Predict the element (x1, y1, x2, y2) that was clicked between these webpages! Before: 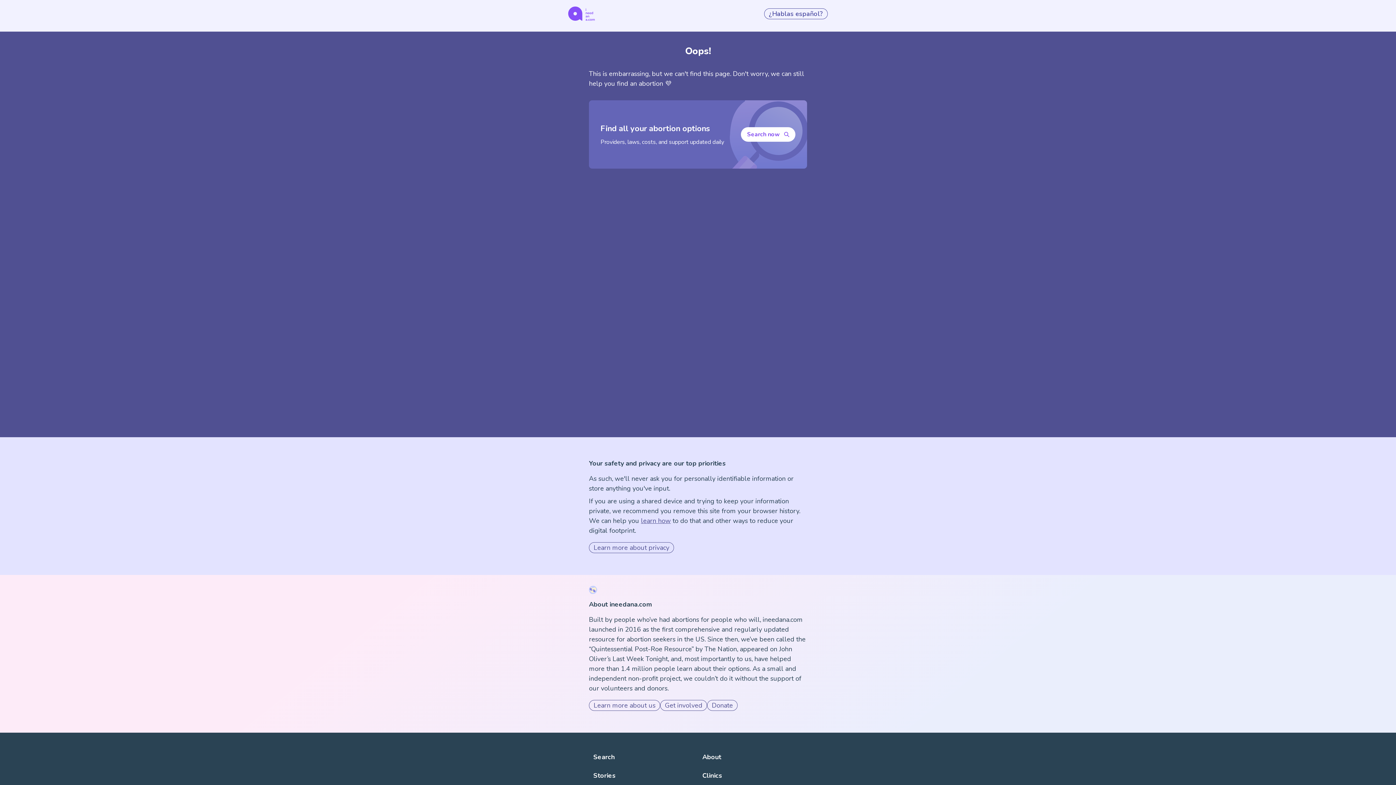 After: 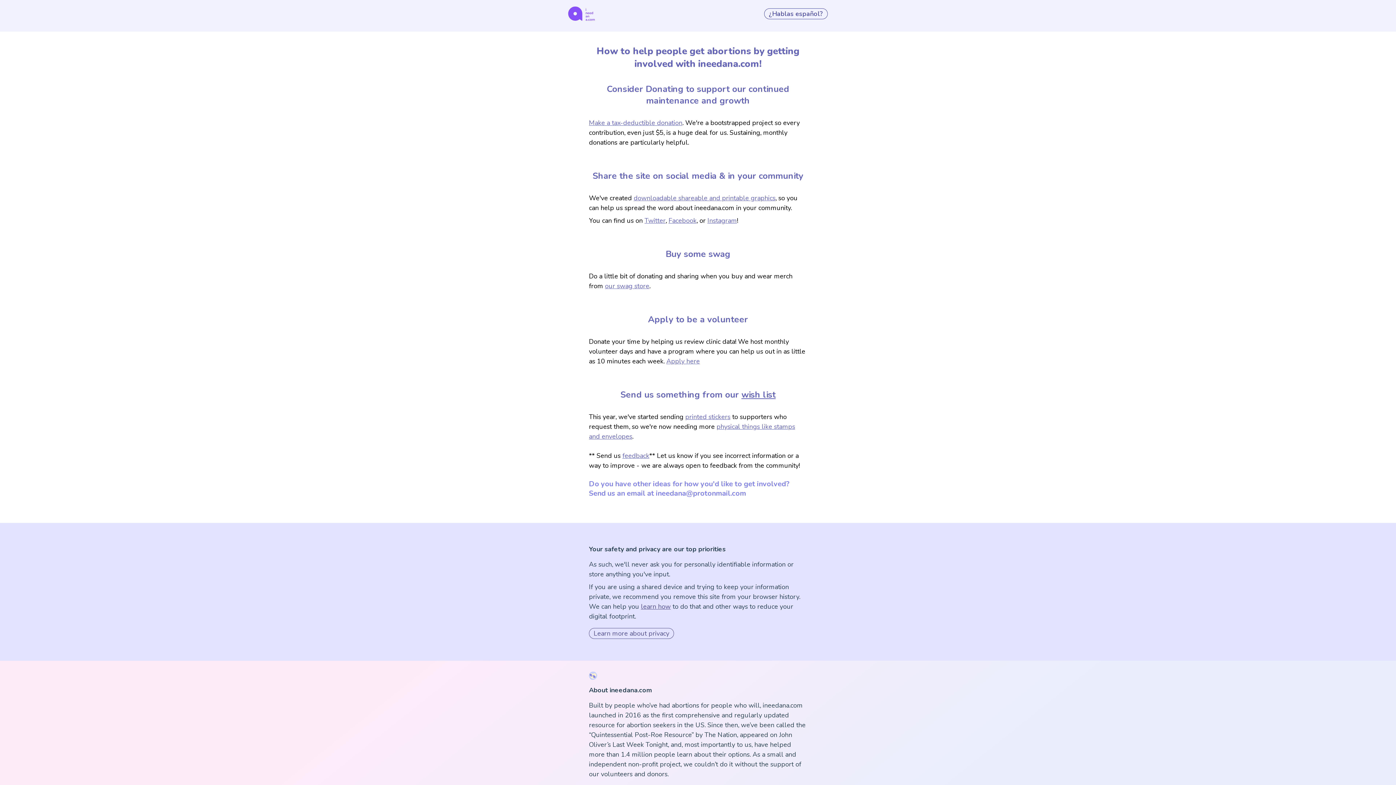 Action: label: Get involved bbox: (660, 700, 707, 711)